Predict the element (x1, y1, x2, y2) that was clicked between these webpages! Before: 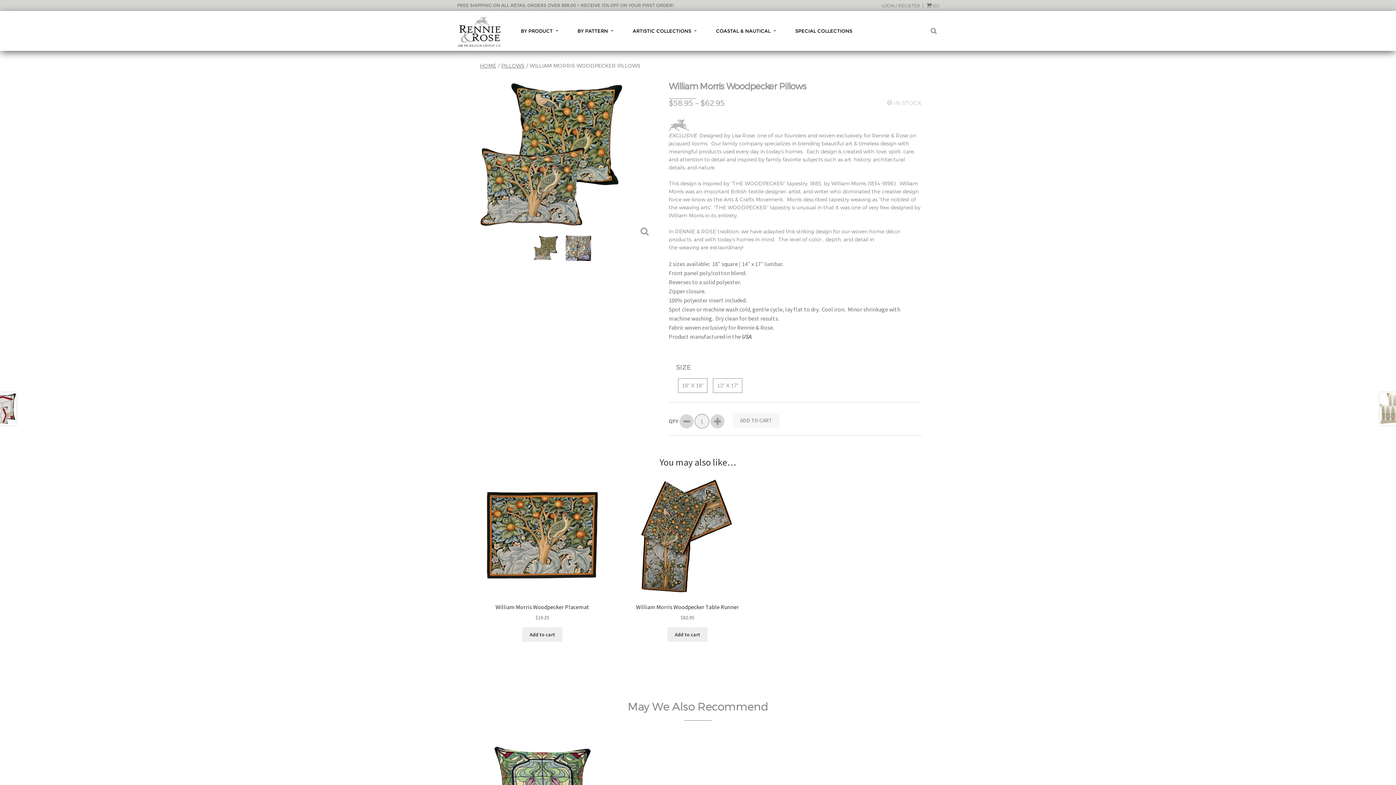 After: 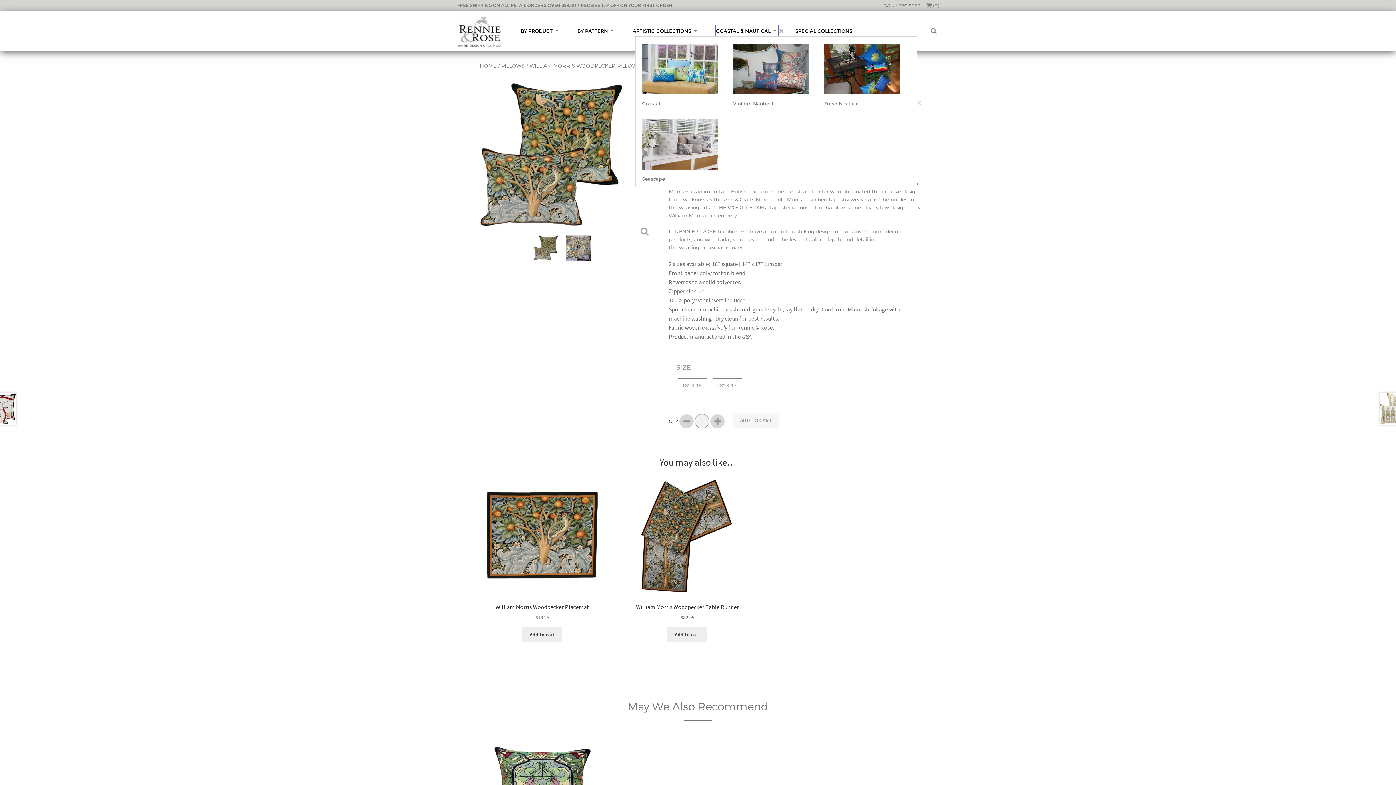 Action: label: COASTAL & NAUTICAL bbox: (716, 25, 778, 36)